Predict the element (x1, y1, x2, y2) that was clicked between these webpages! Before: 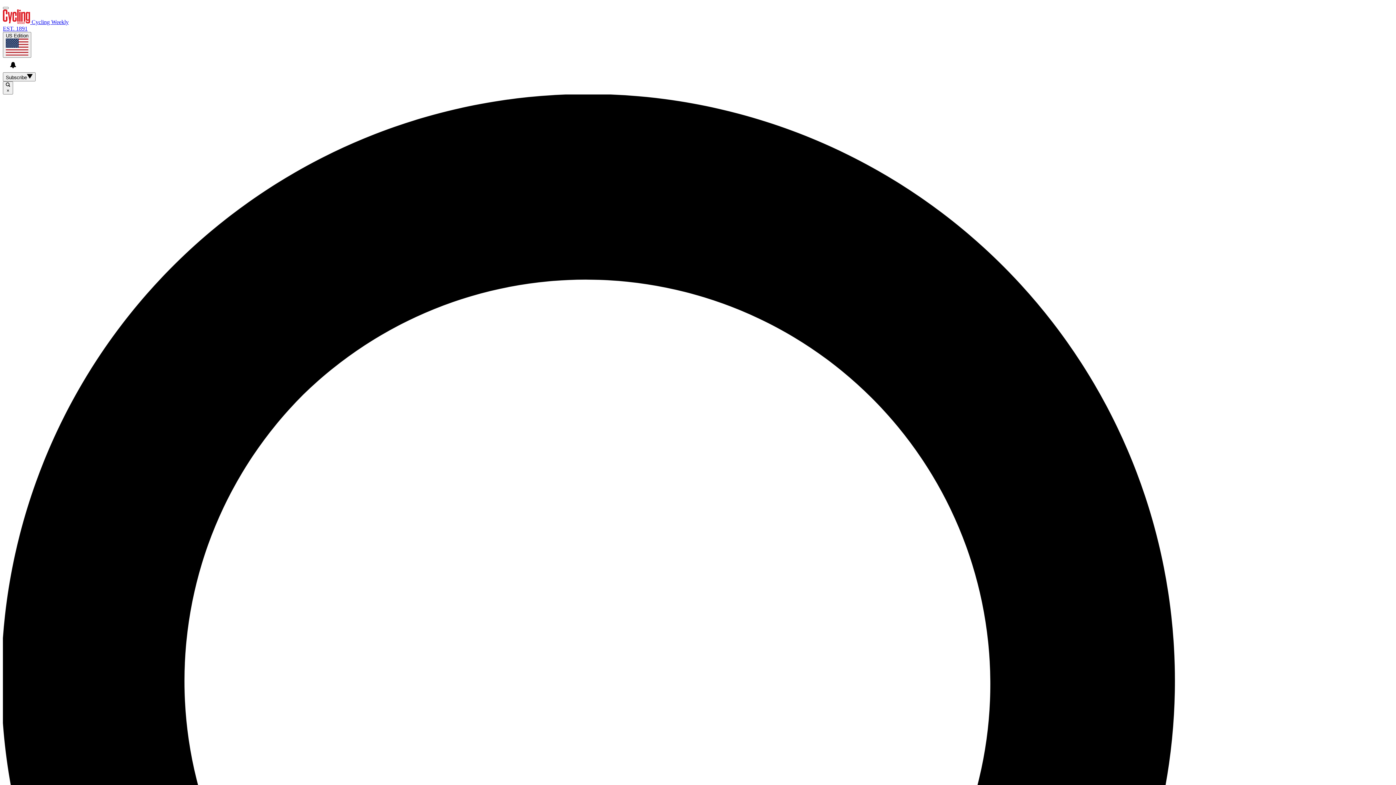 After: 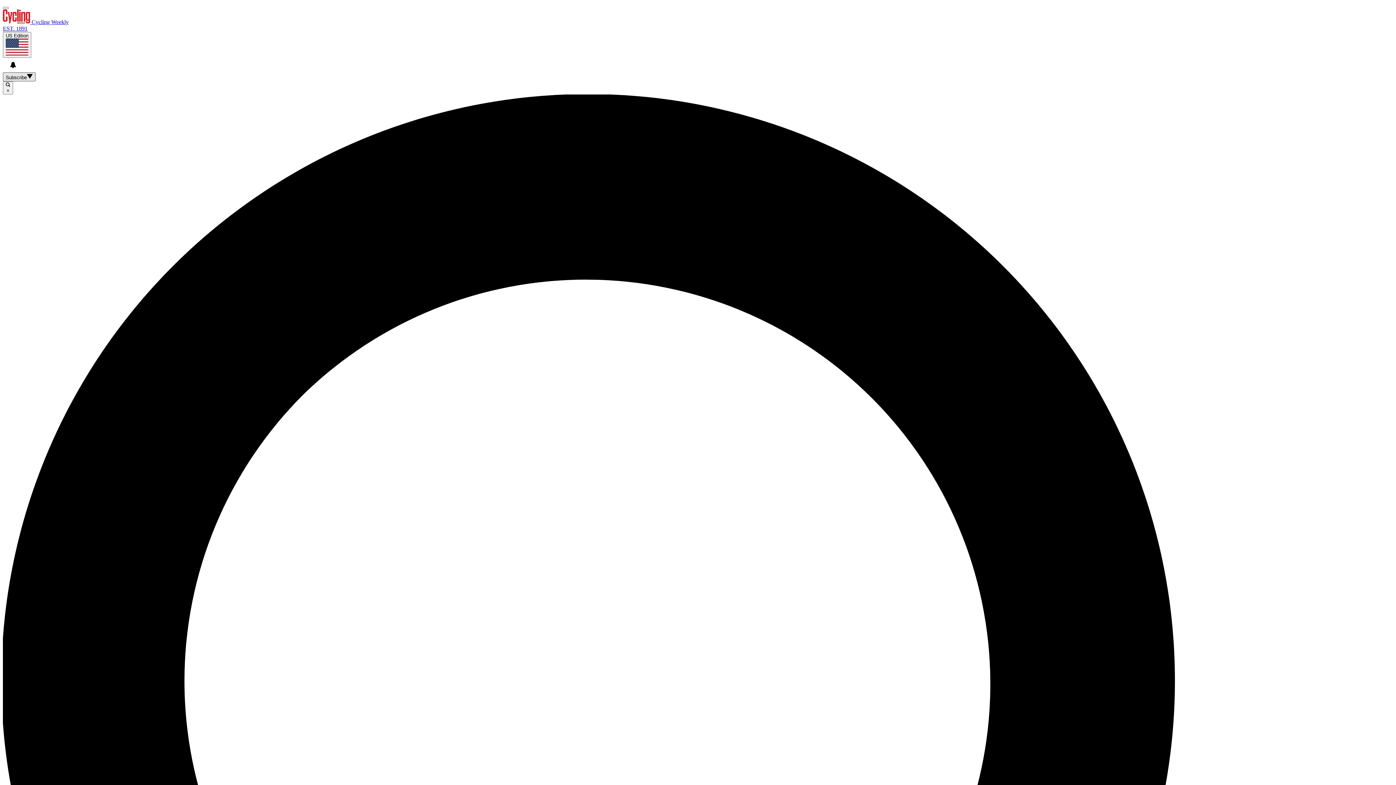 Action: label: Subscribe bbox: (2, 72, 35, 81)